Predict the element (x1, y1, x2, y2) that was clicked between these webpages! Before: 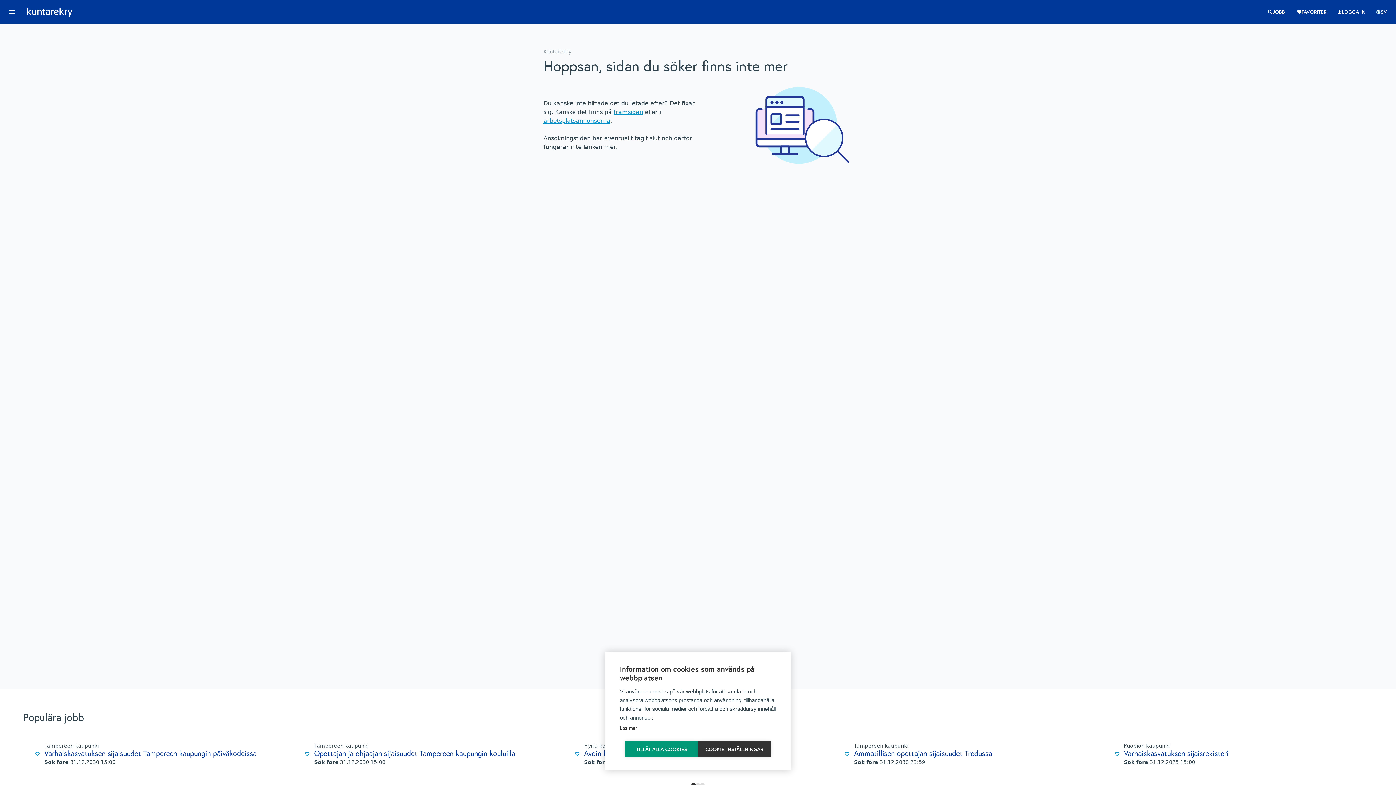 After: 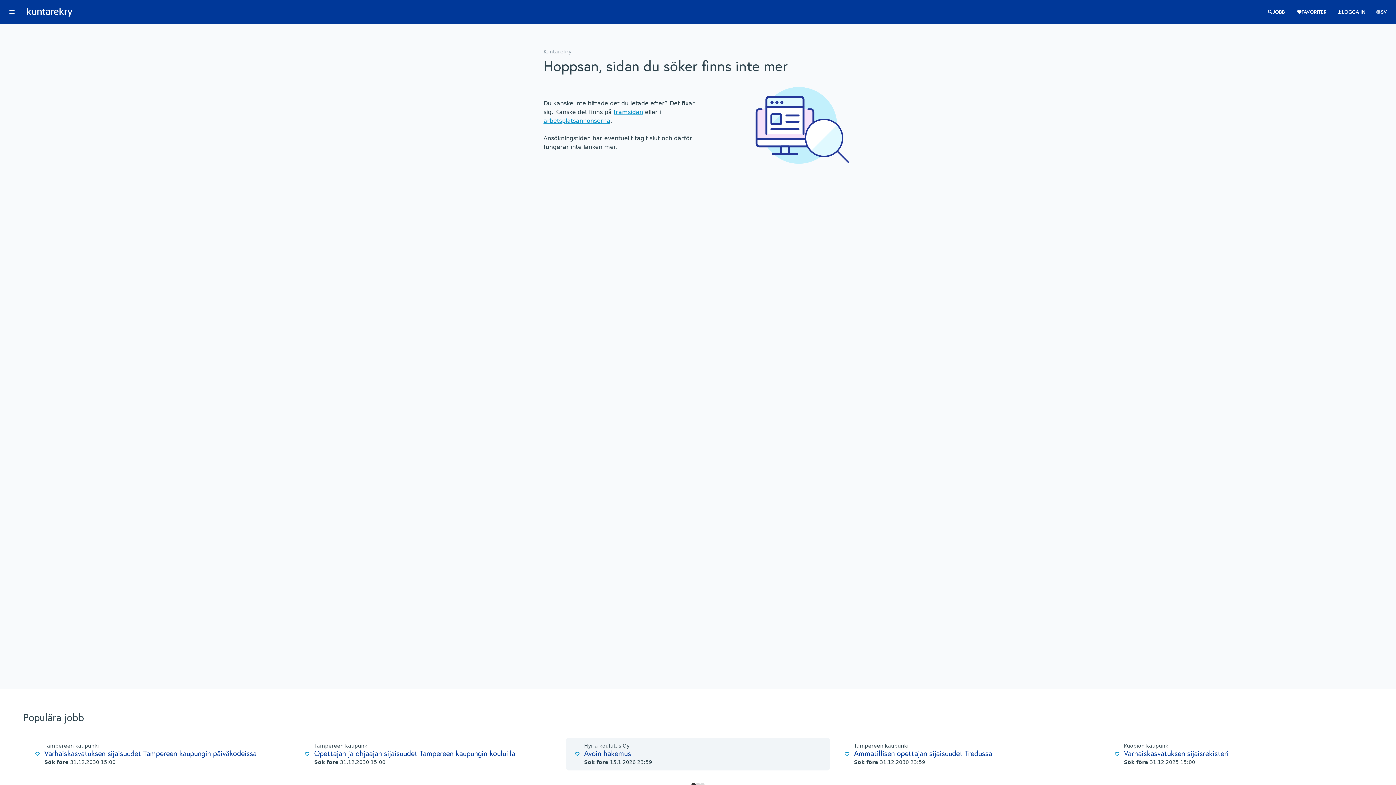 Action: bbox: (625, 741, 698, 757) label: TILLÅT ALLA COOKIES